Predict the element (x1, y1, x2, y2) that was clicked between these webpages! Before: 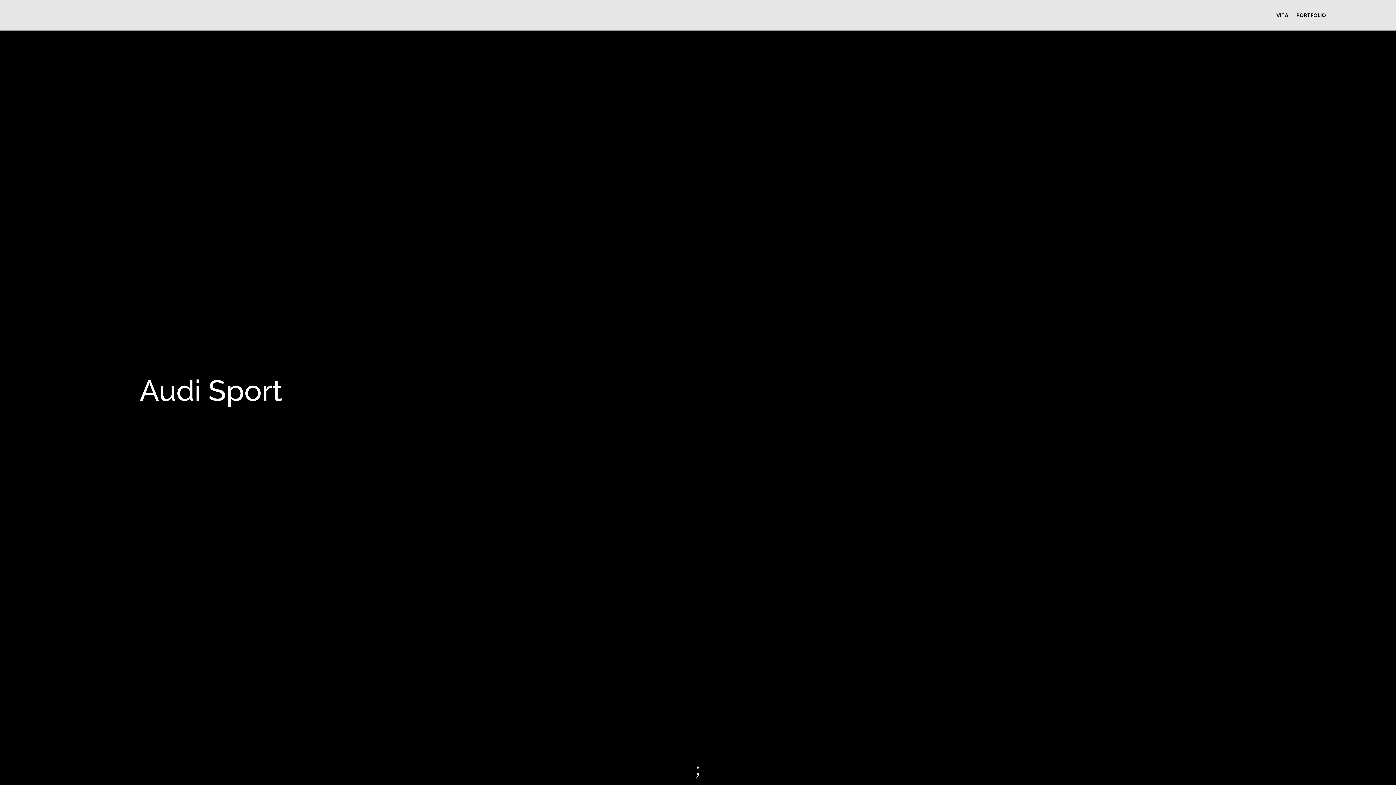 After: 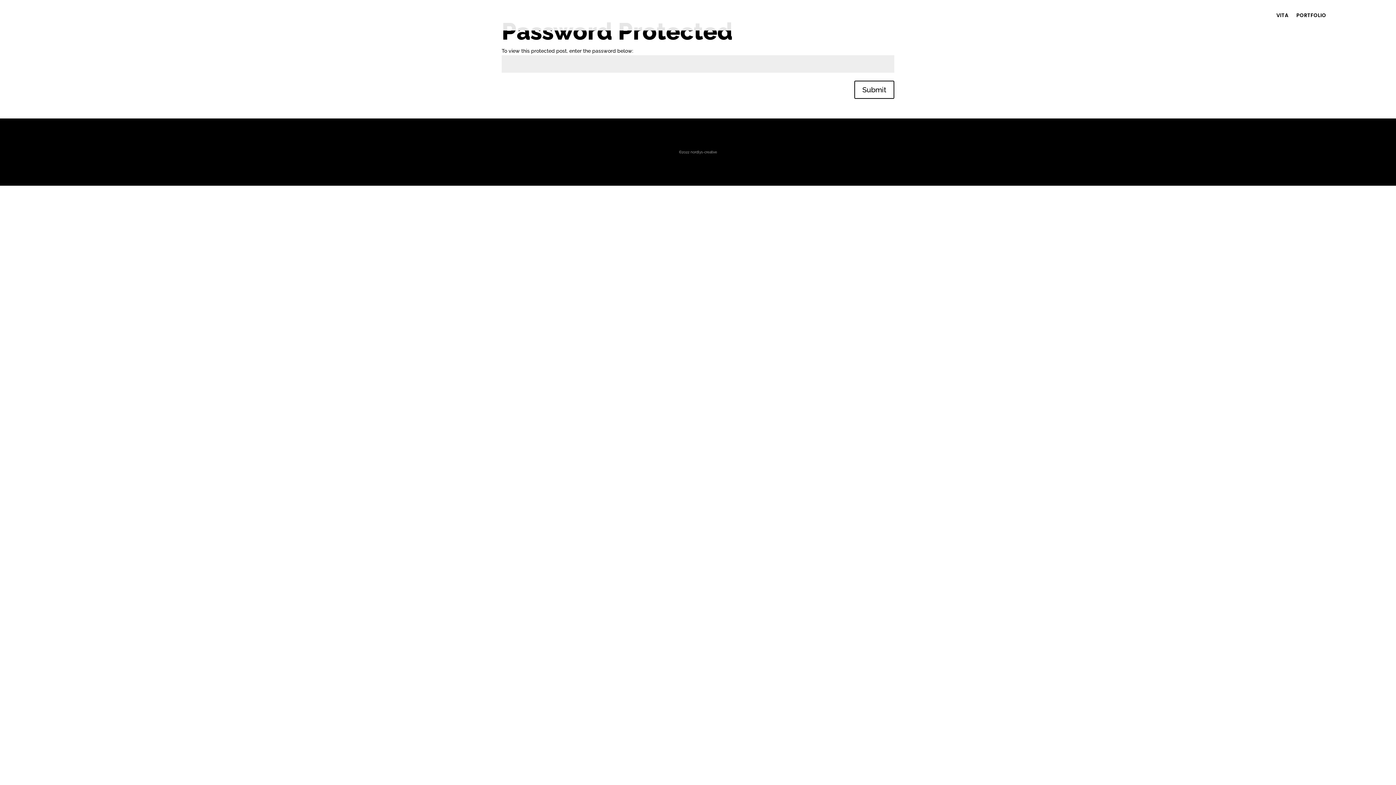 Action: label: VITA bbox: (1276, 12, 1288, 20)